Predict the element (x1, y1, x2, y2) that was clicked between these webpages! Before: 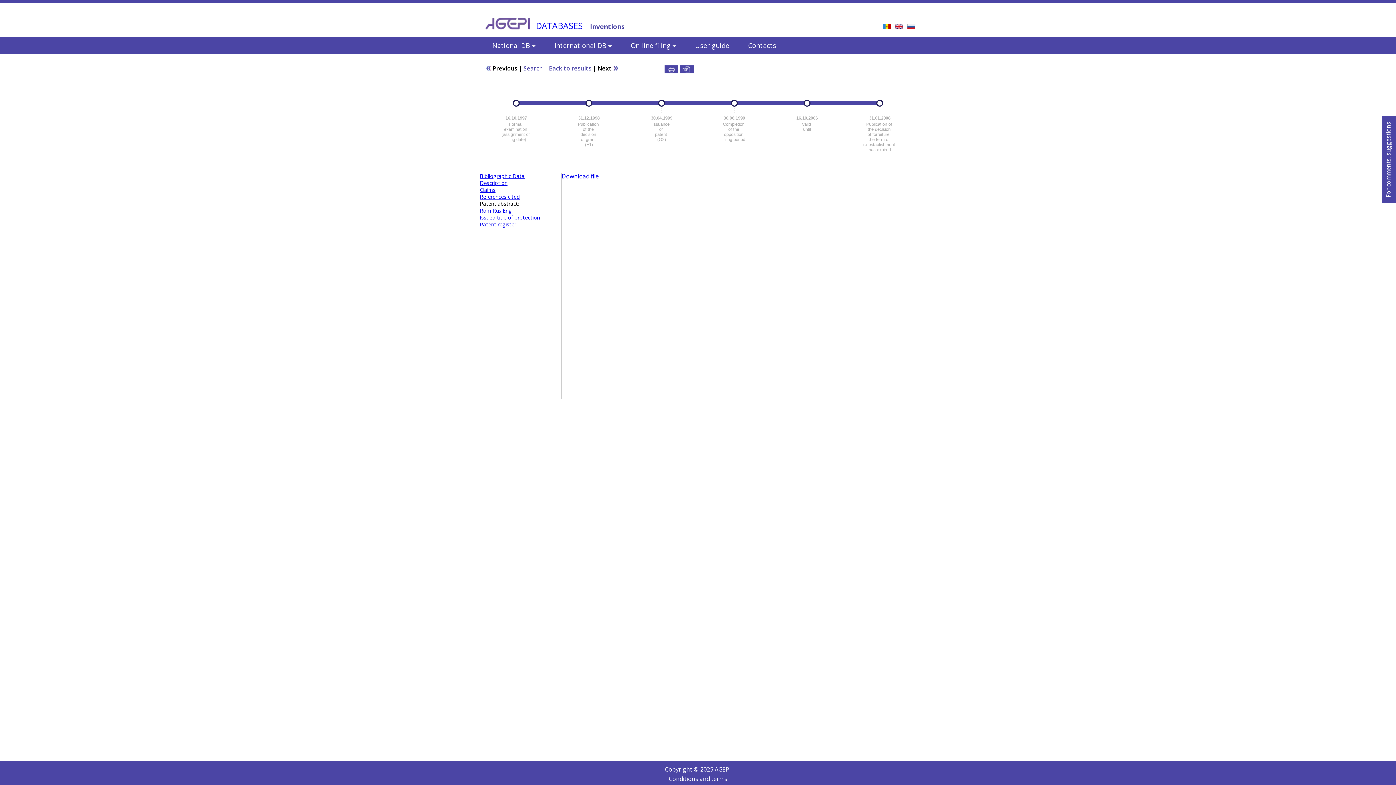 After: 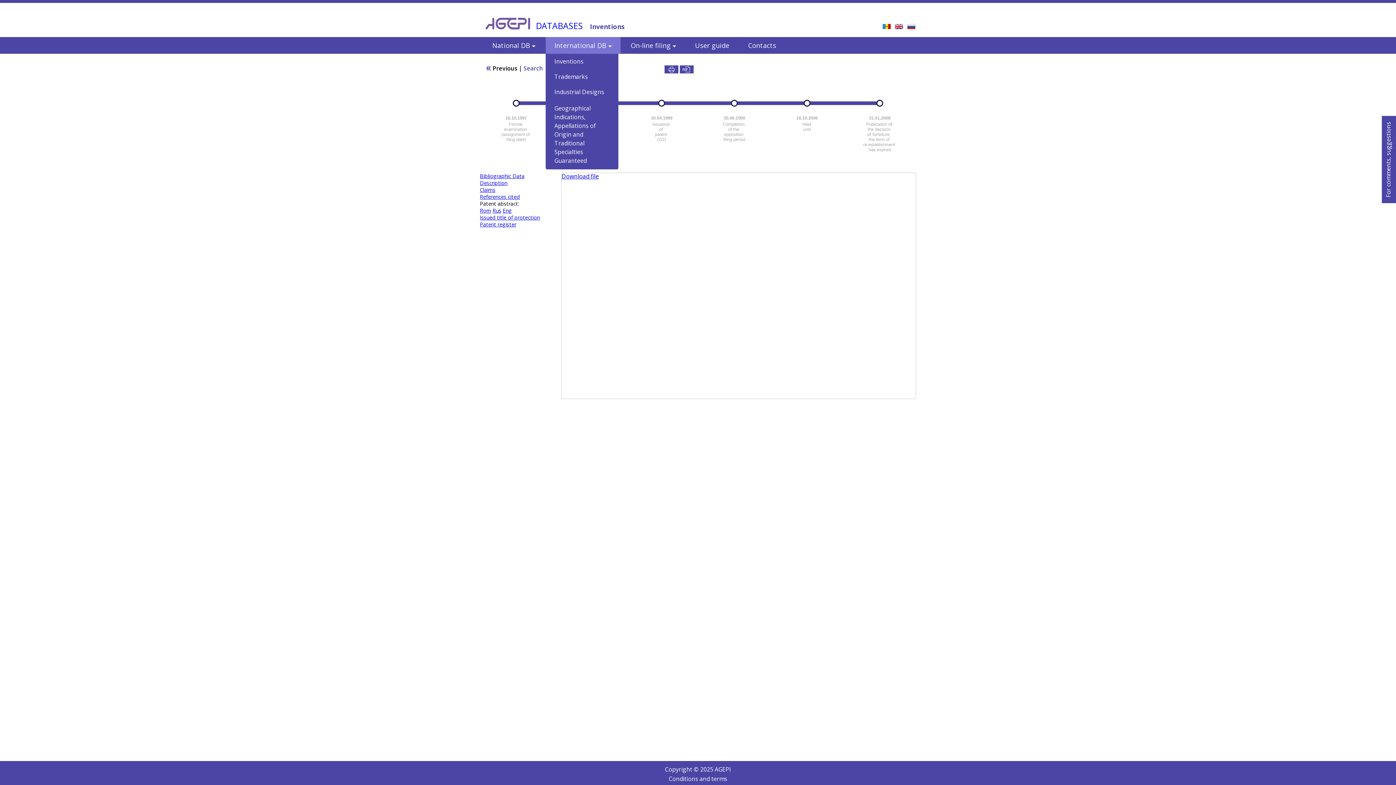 Action: bbox: (545, 37, 620, 53) label: International DB 